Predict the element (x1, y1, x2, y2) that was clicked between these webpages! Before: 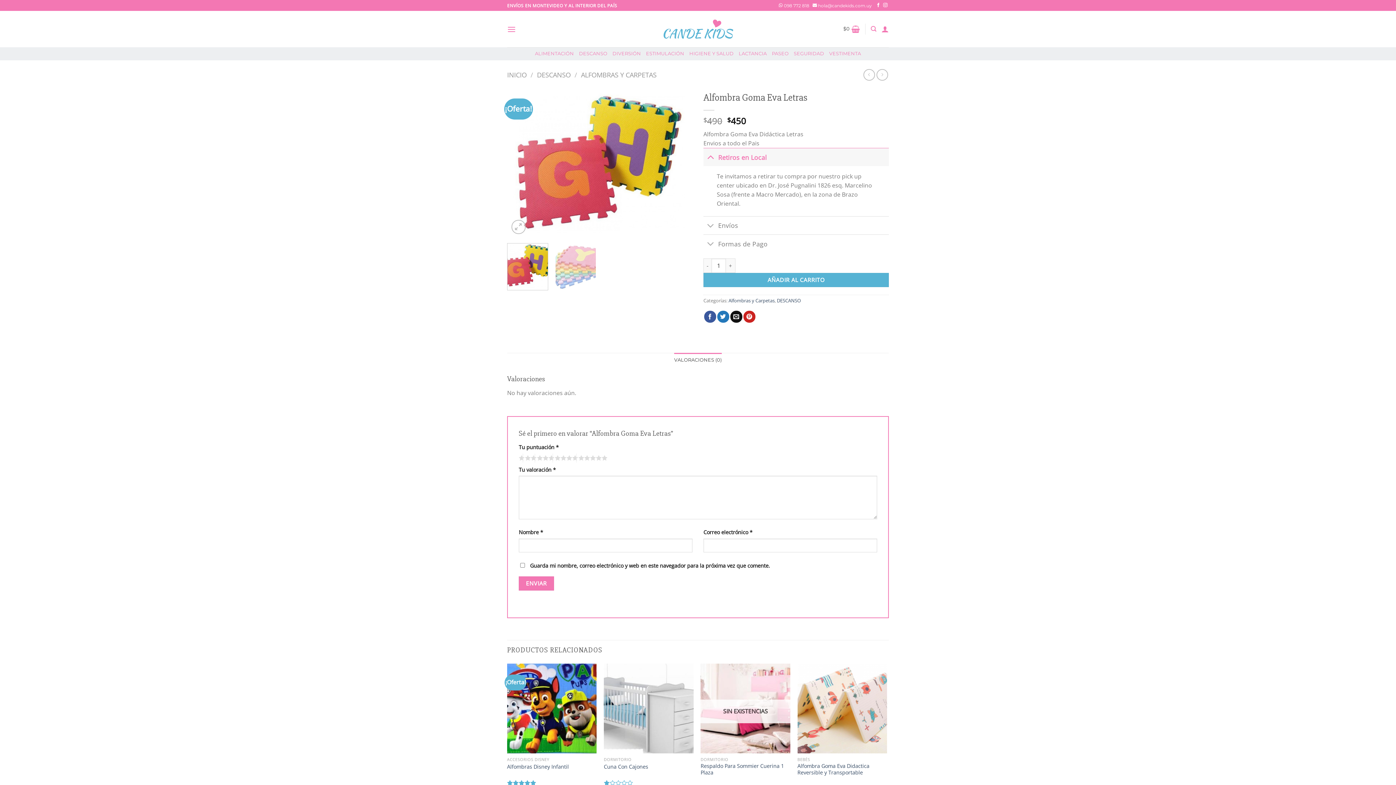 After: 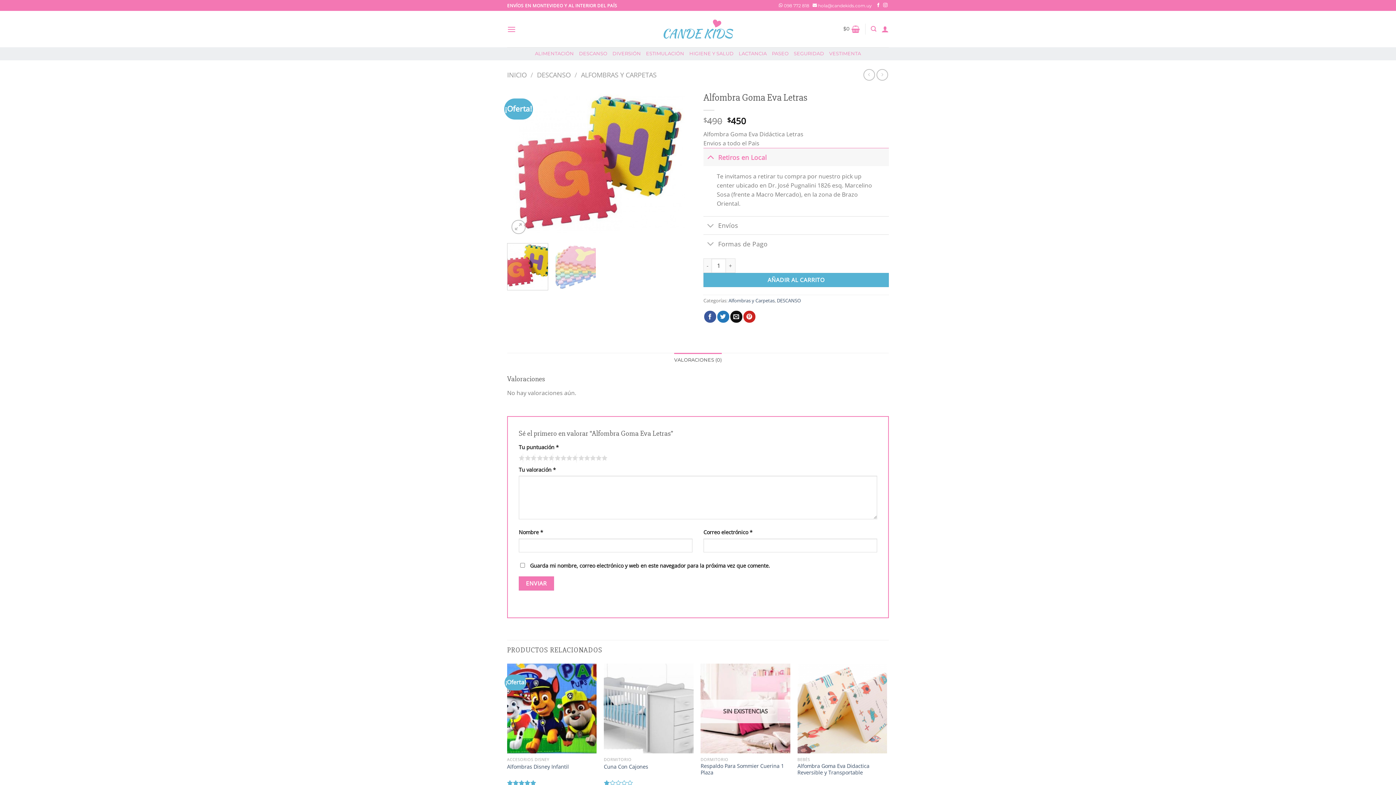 Action: bbox: (812, 0, 872, 10) label:  hola@candekids.com.uy